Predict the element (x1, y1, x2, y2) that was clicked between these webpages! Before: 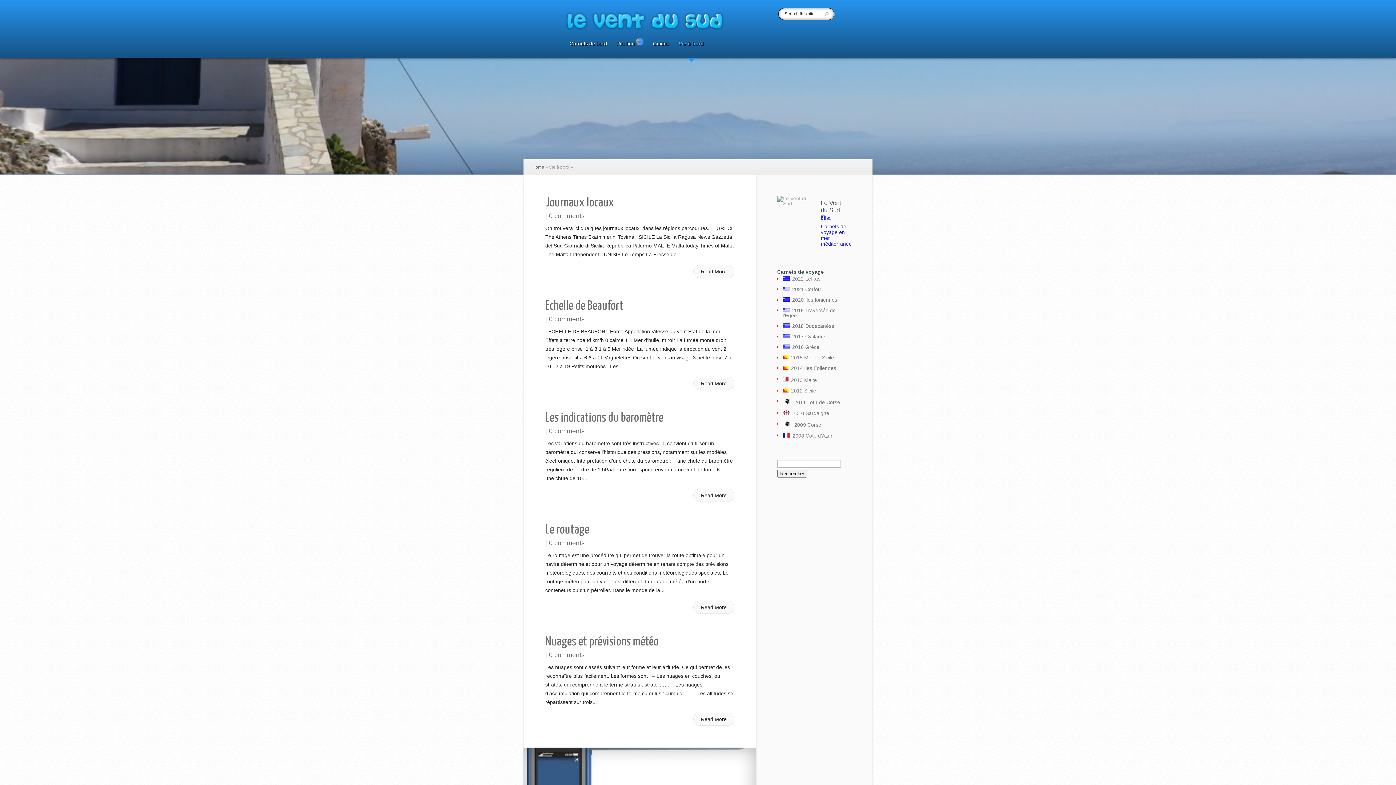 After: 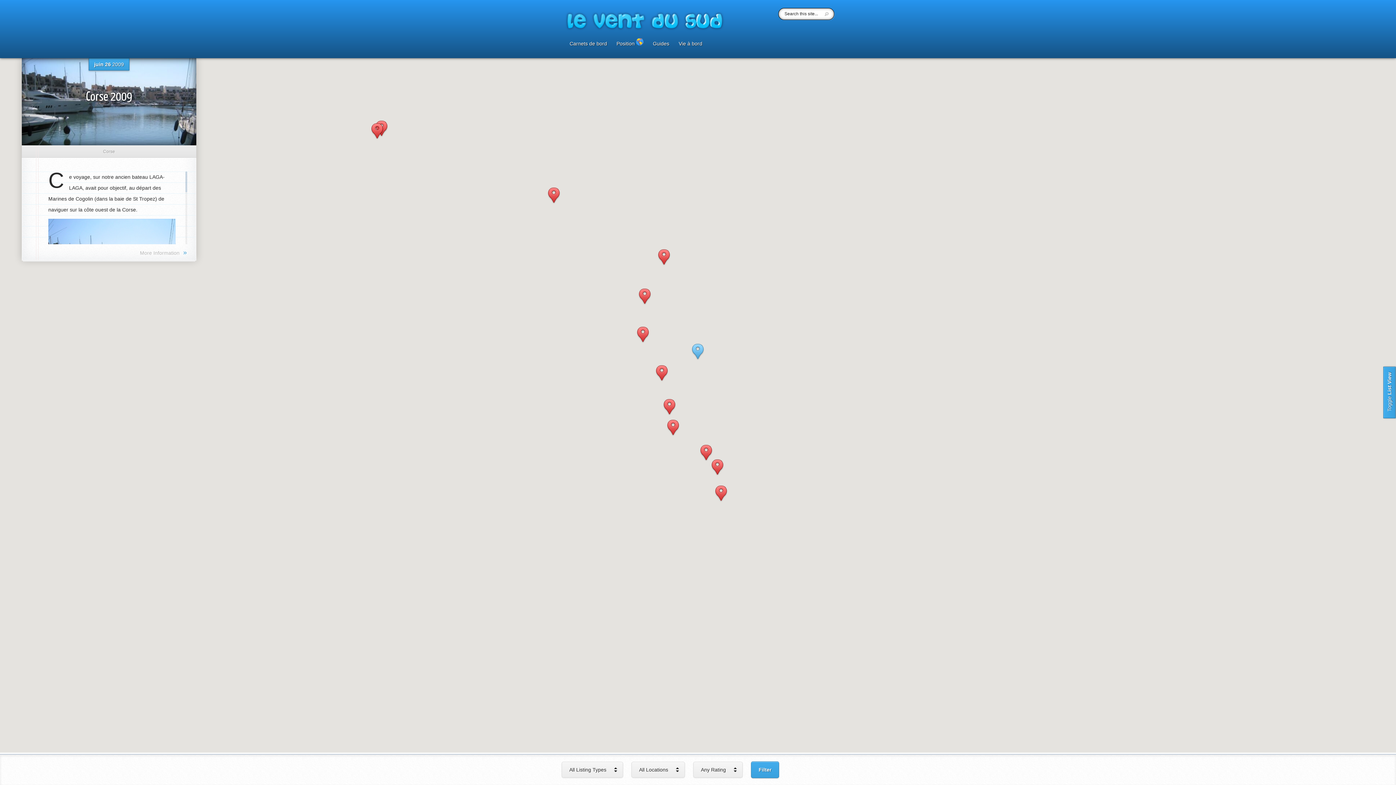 Action: label:  2009 Corse bbox: (782, 422, 821, 428)